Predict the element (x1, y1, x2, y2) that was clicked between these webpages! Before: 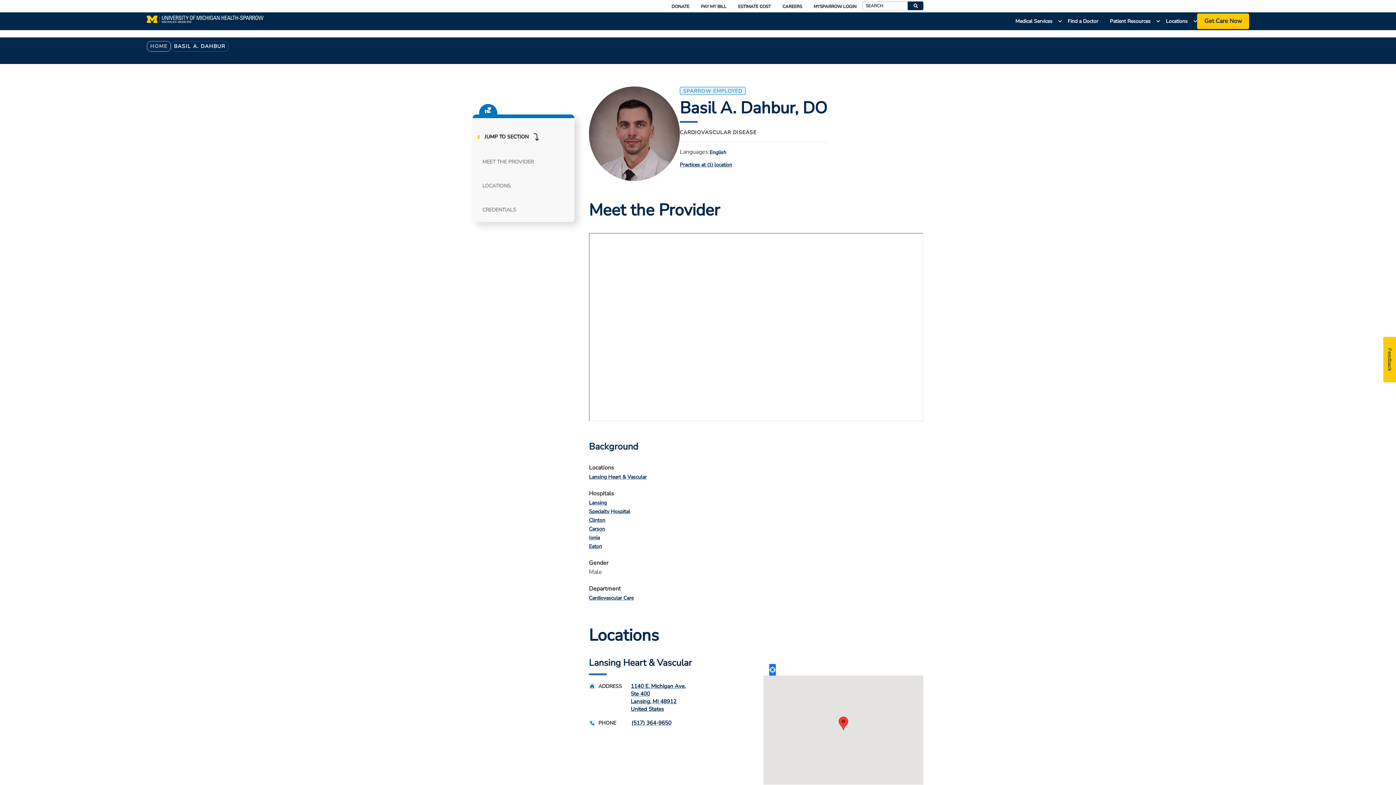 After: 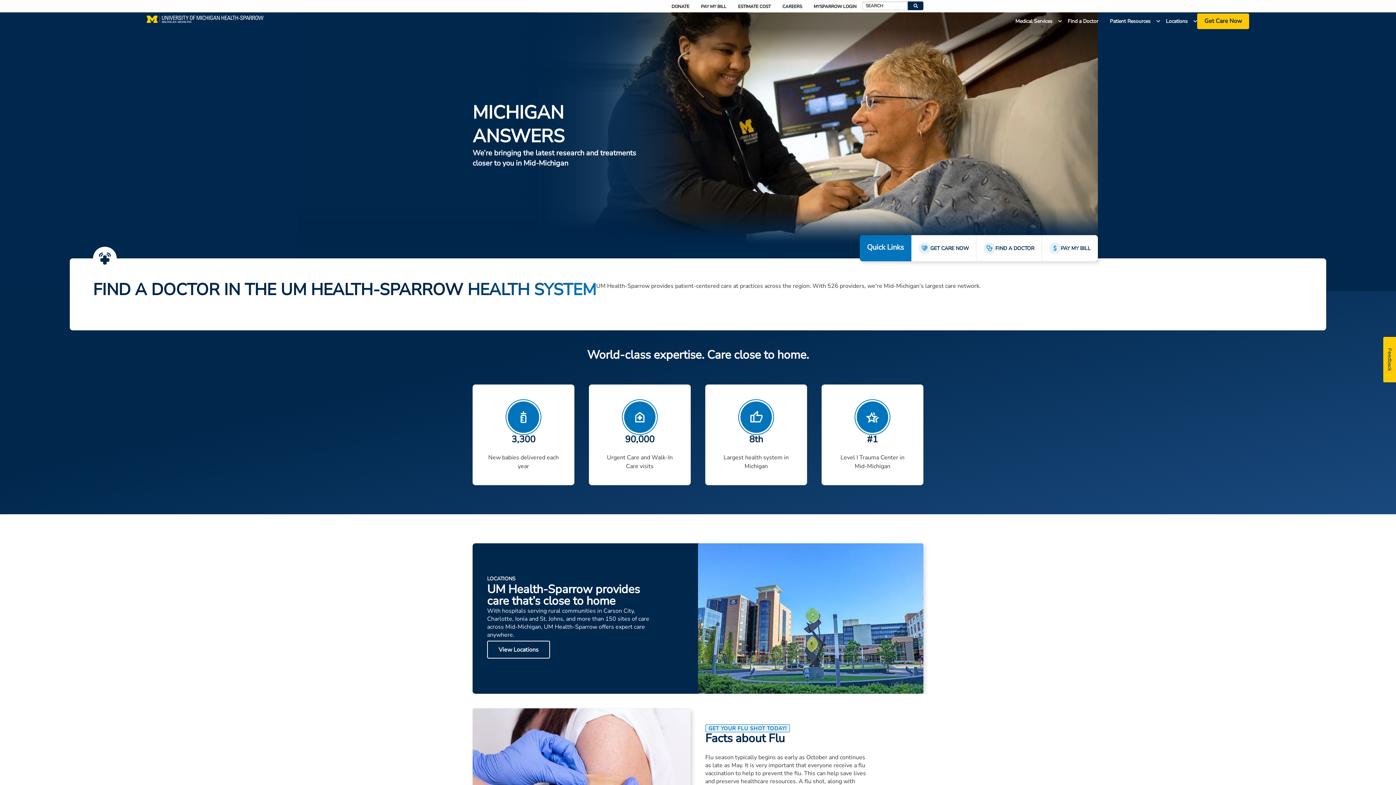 Action: bbox: (146, 15, 263, 27)